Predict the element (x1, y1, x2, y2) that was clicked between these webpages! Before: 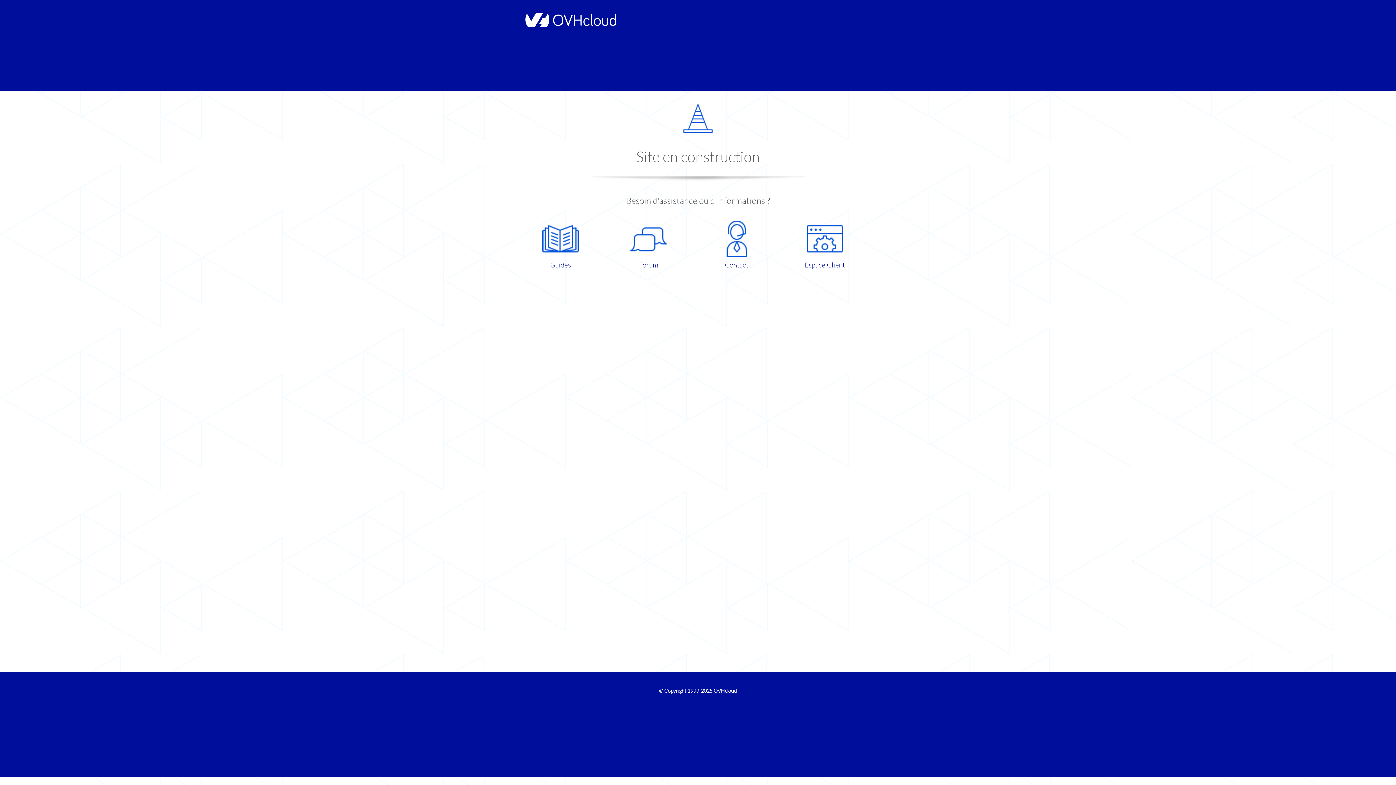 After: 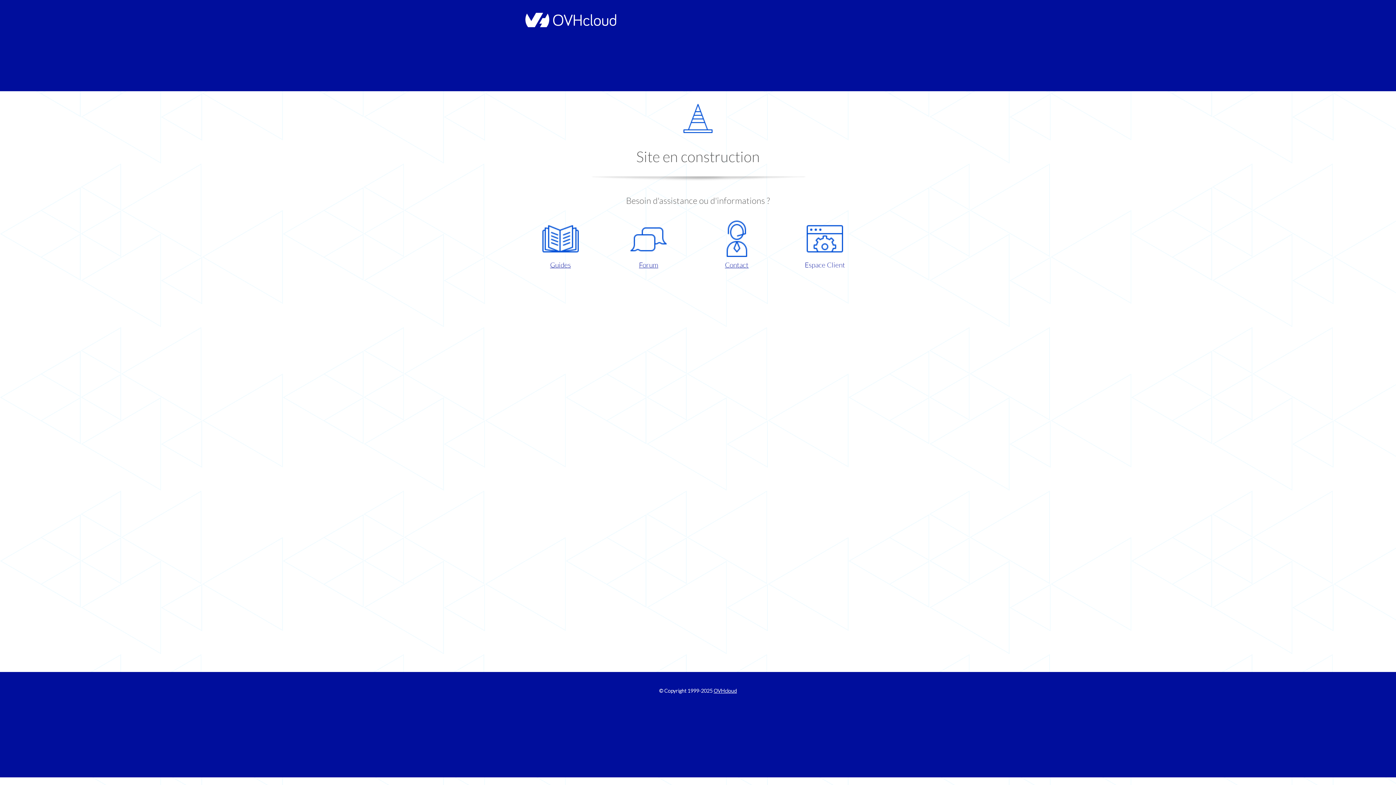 Action: bbox: (786, 220, 863, 270) label: Espace Client